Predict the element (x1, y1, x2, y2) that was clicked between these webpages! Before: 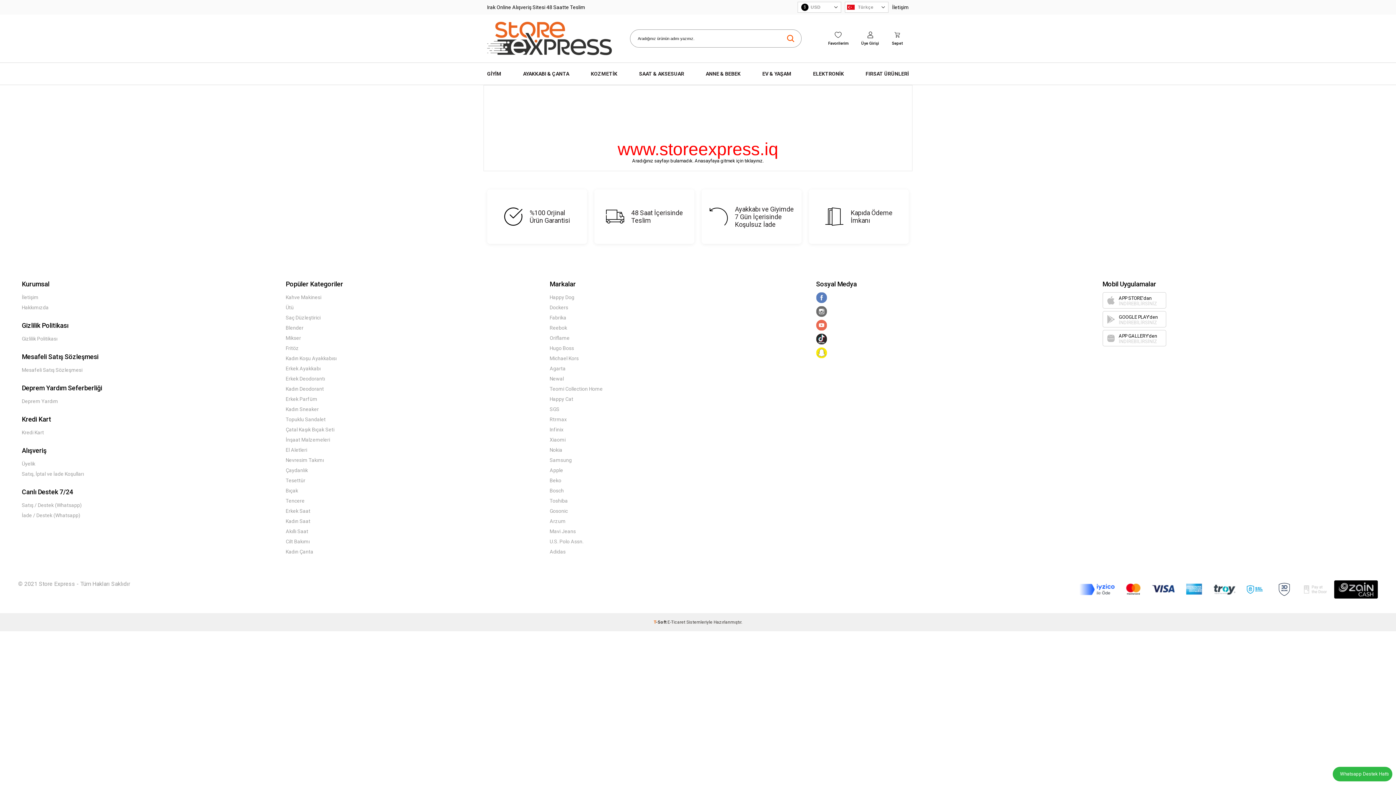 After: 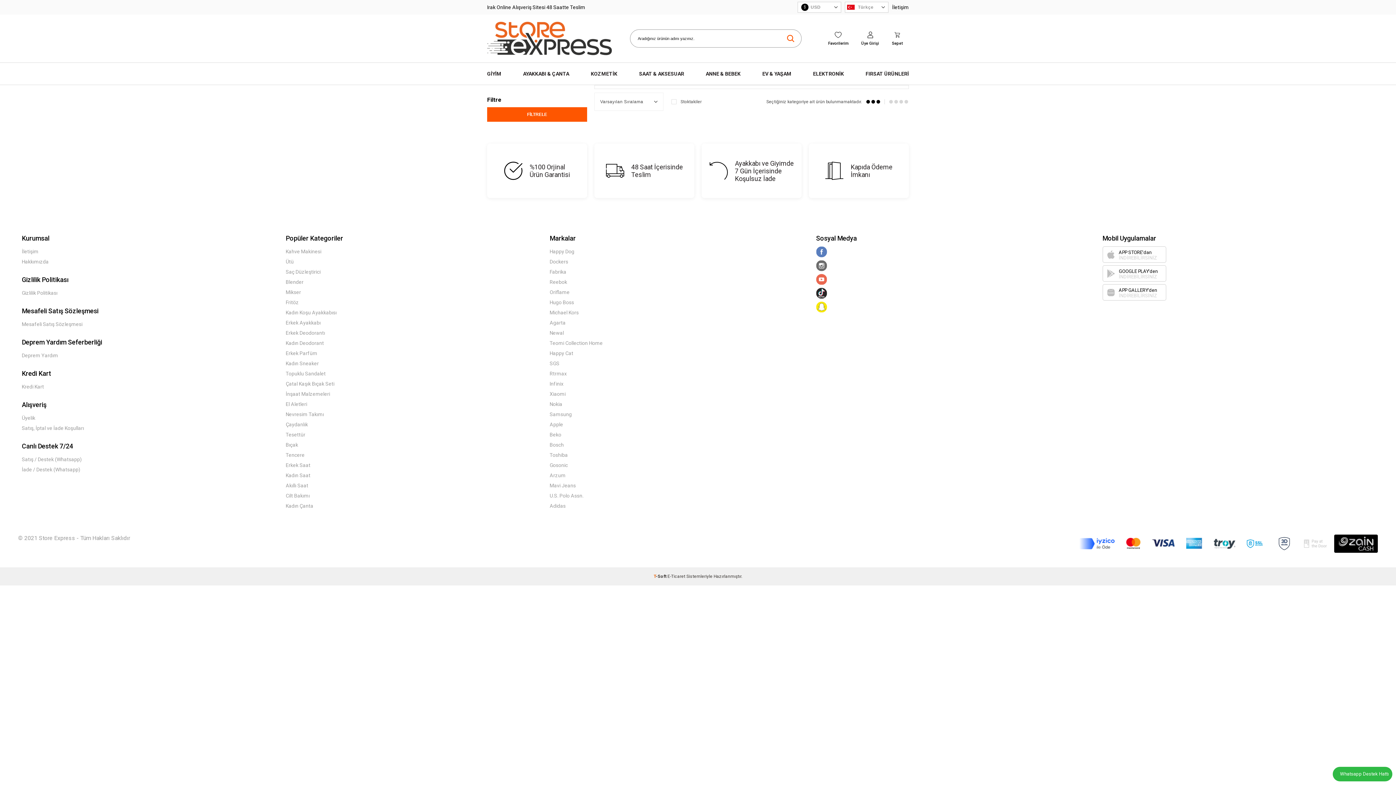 Action: bbox: (549, 437, 565, 442) label: Xiaomi